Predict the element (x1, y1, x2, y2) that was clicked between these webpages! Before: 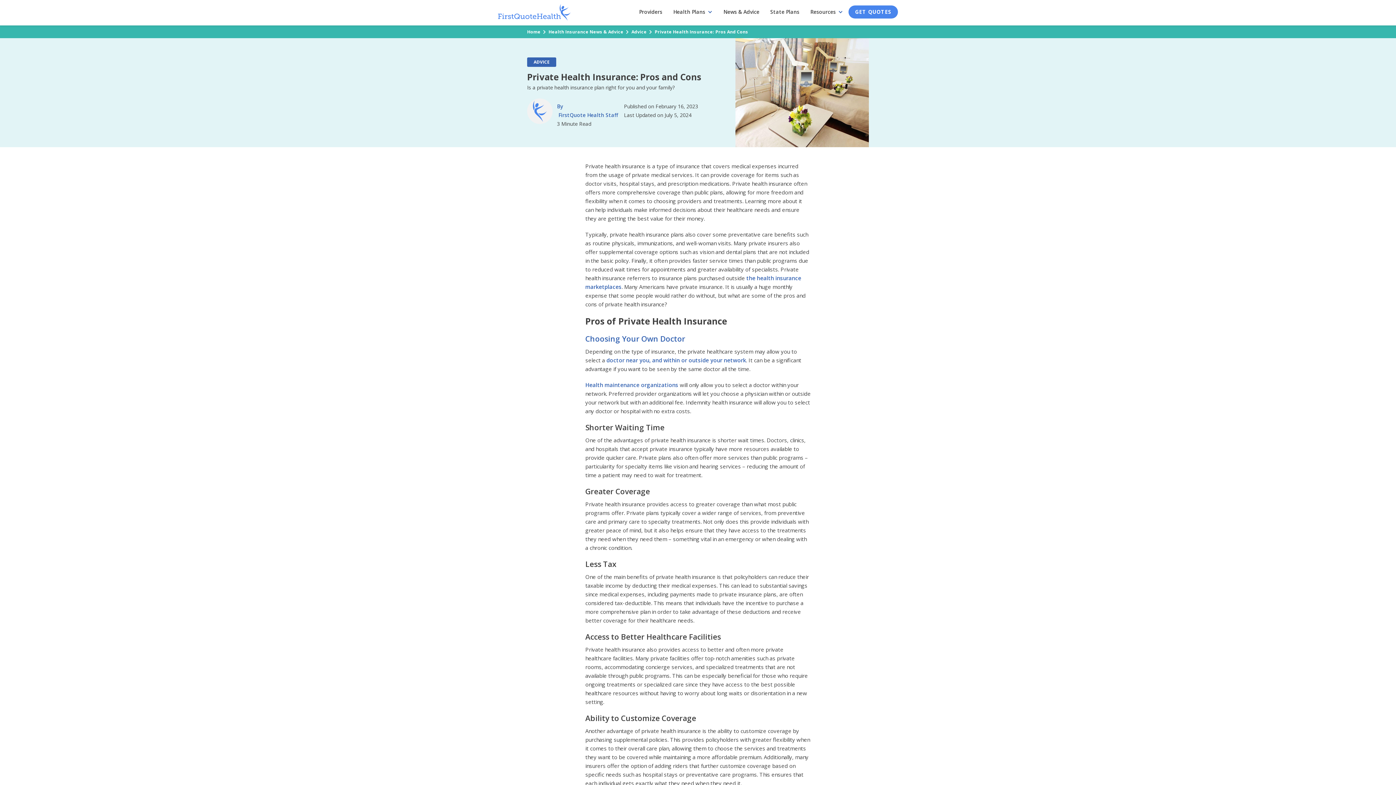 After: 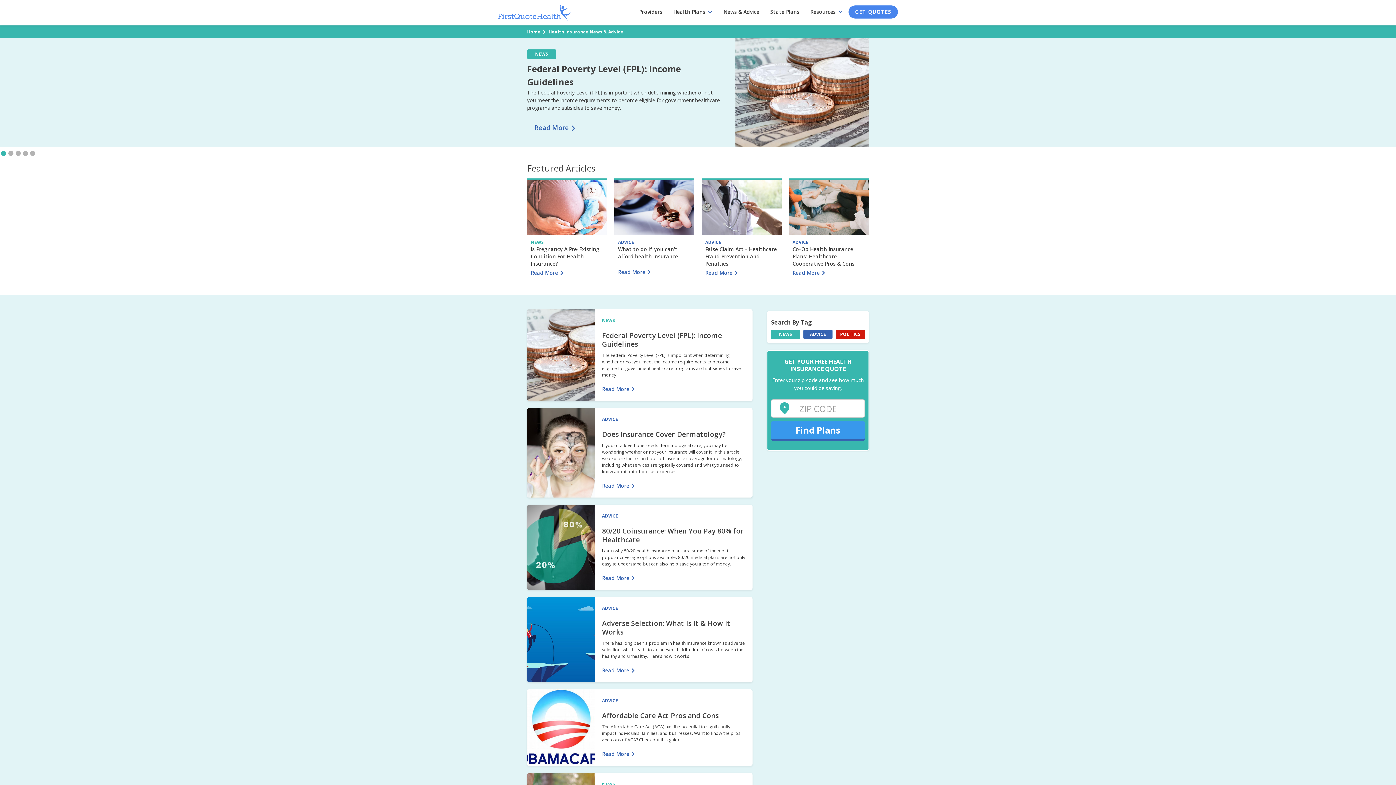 Action: label: Health Insurance News & Advice bbox: (548, 28, 625, 37)